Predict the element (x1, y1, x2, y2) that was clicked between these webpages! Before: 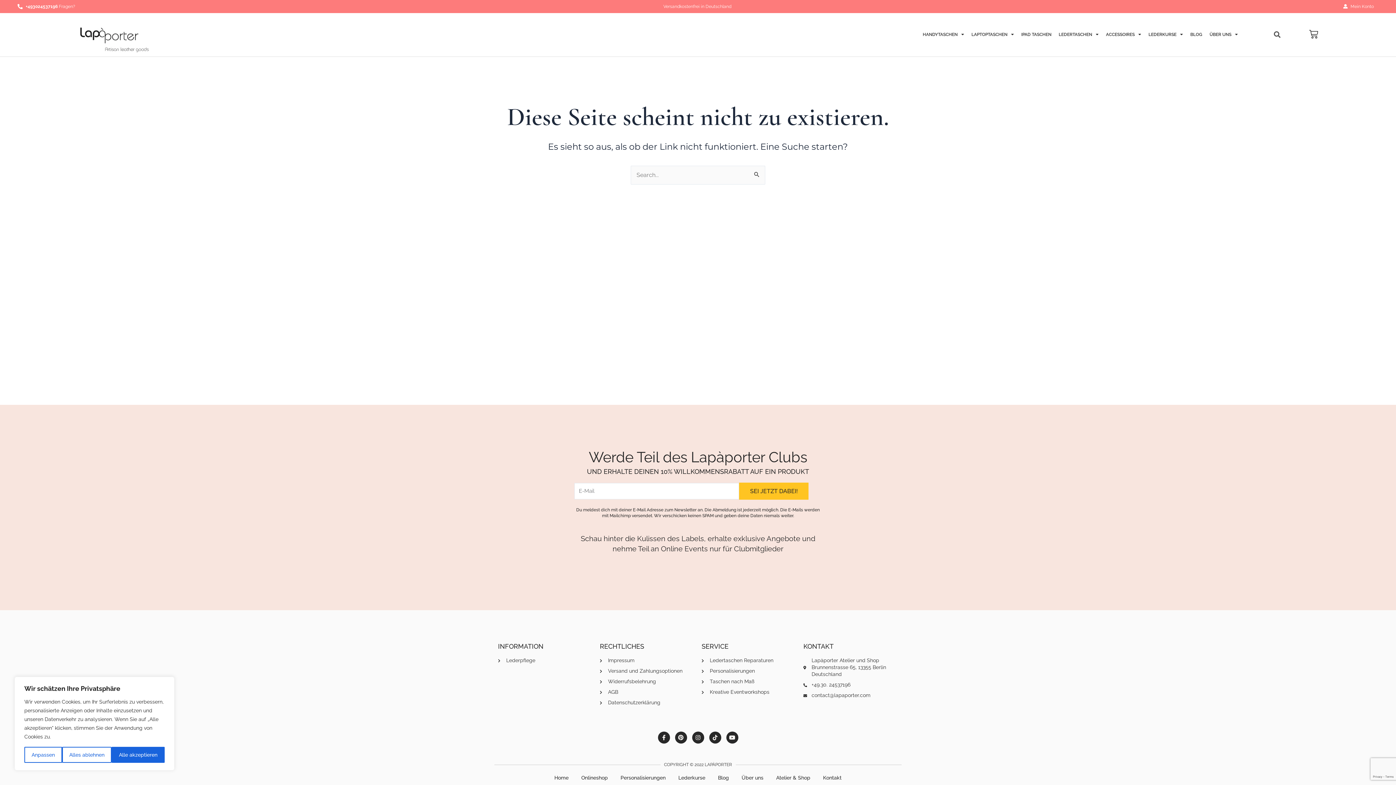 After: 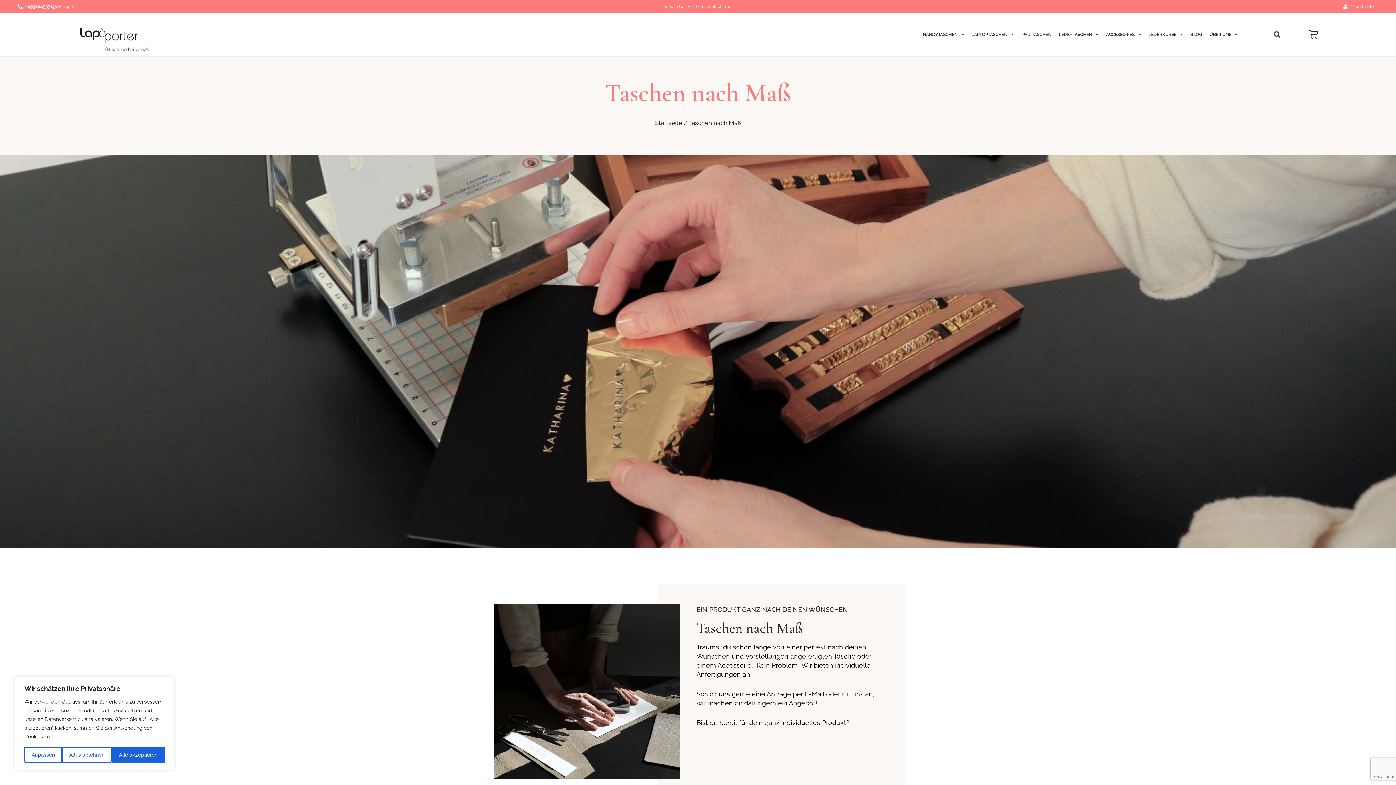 Action: bbox: (701, 678, 796, 685) label: Taschen nach Maß